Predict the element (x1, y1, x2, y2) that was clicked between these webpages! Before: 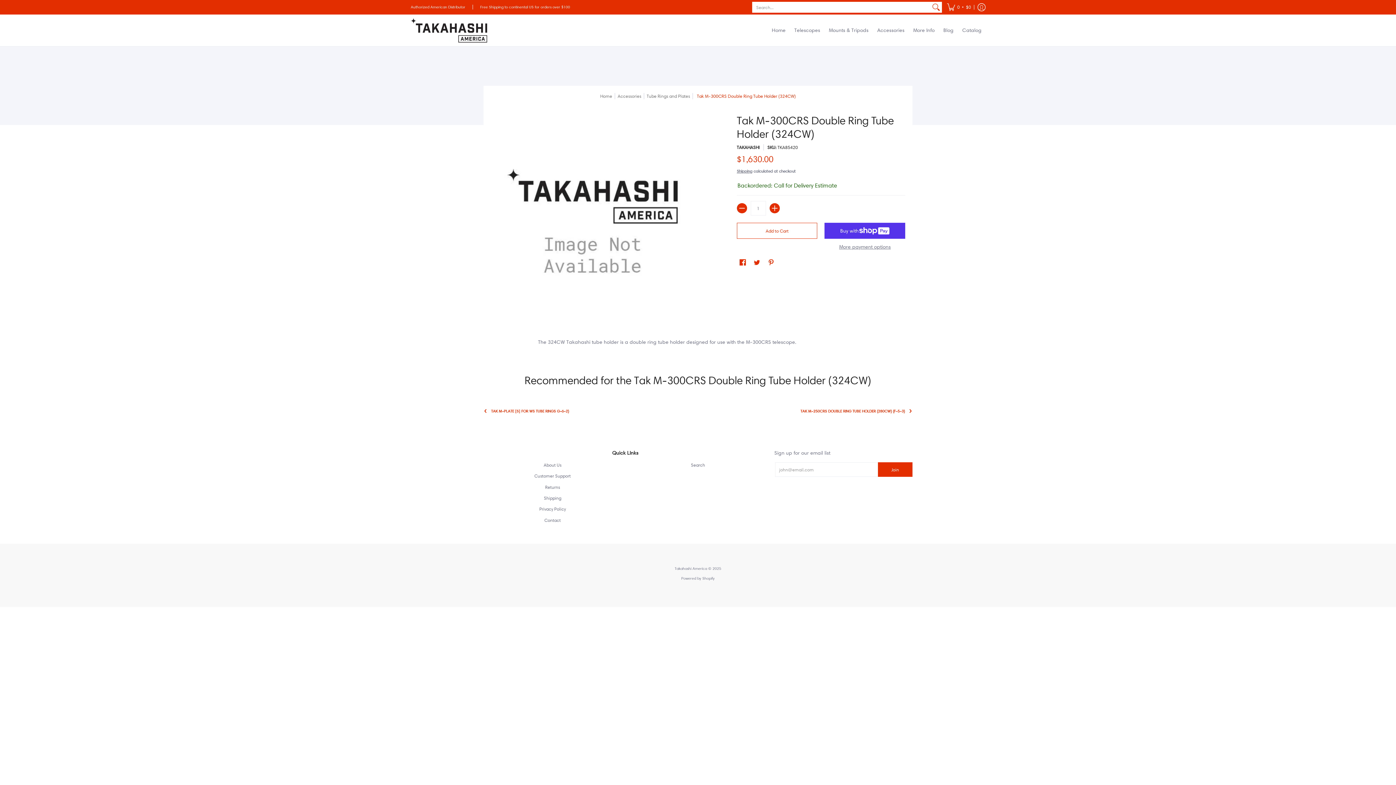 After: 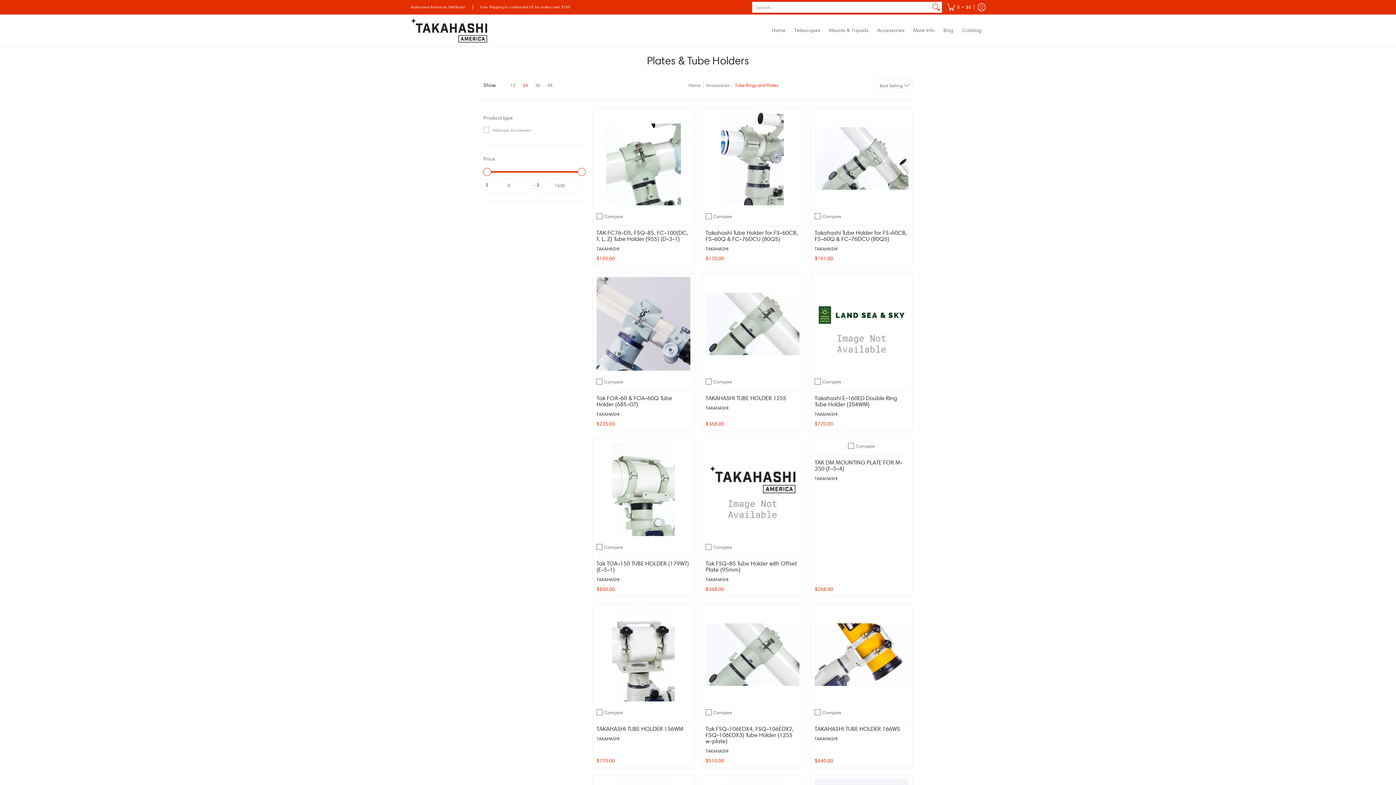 Action: bbox: (646, 93, 690, 98) label: Tube Rings and Plates